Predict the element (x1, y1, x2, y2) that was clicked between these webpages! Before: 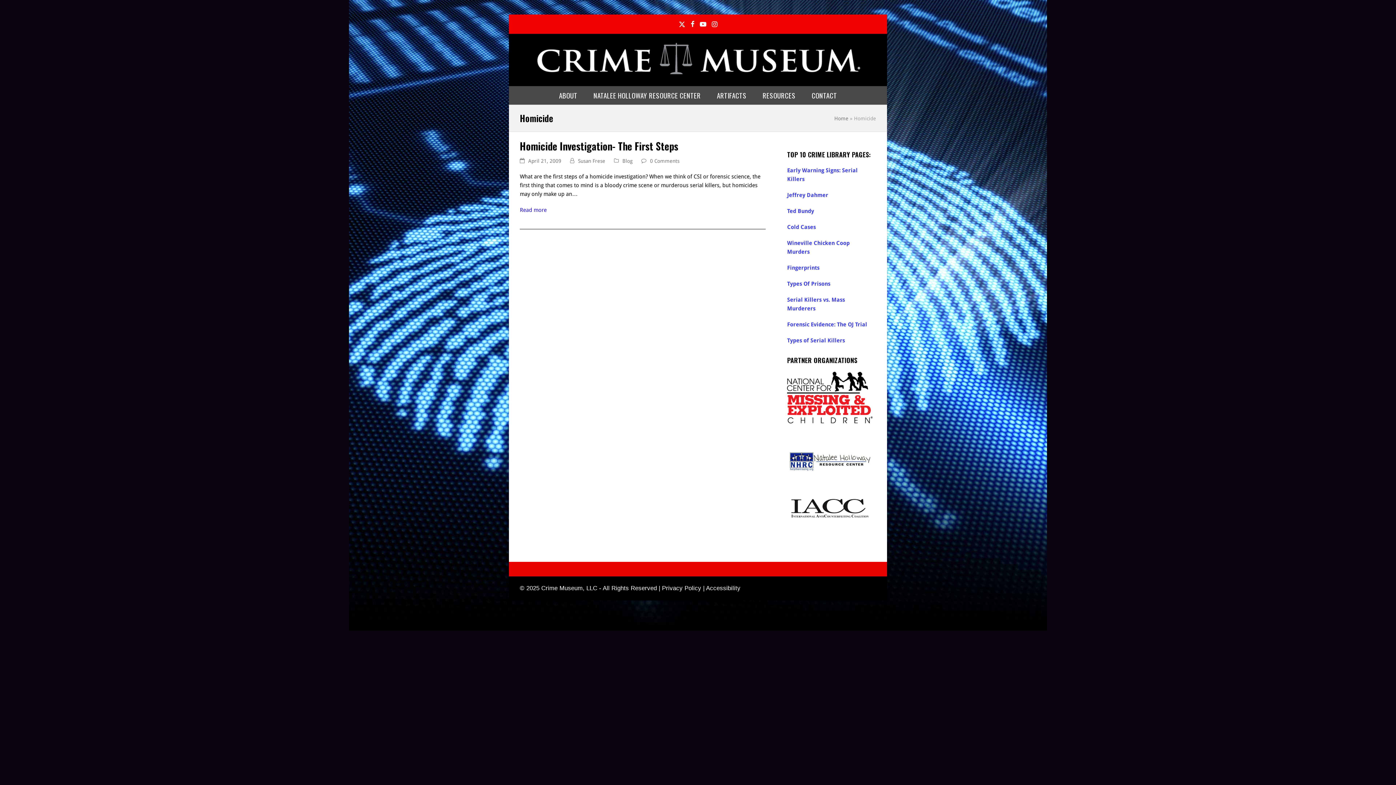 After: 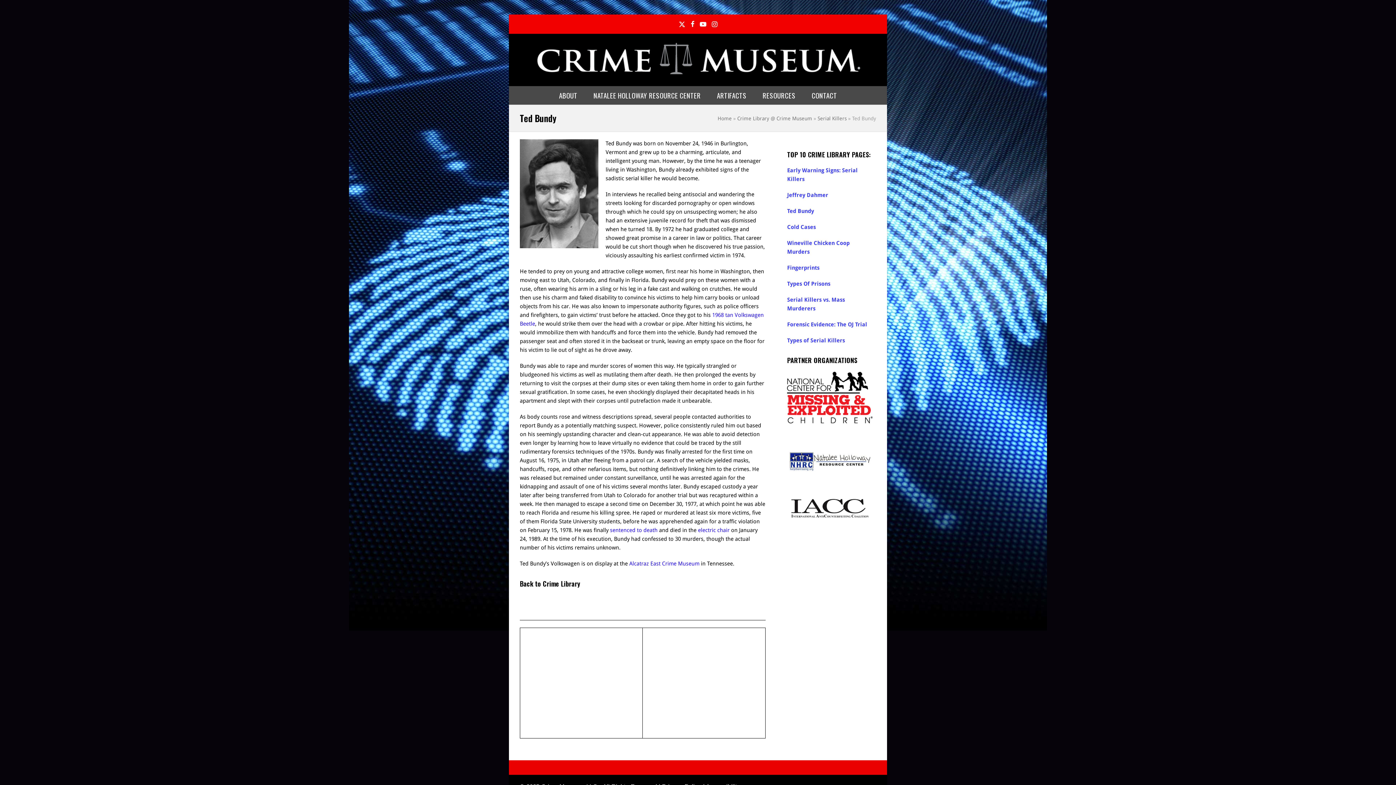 Action: bbox: (787, 208, 814, 214) label: Ted Bundy